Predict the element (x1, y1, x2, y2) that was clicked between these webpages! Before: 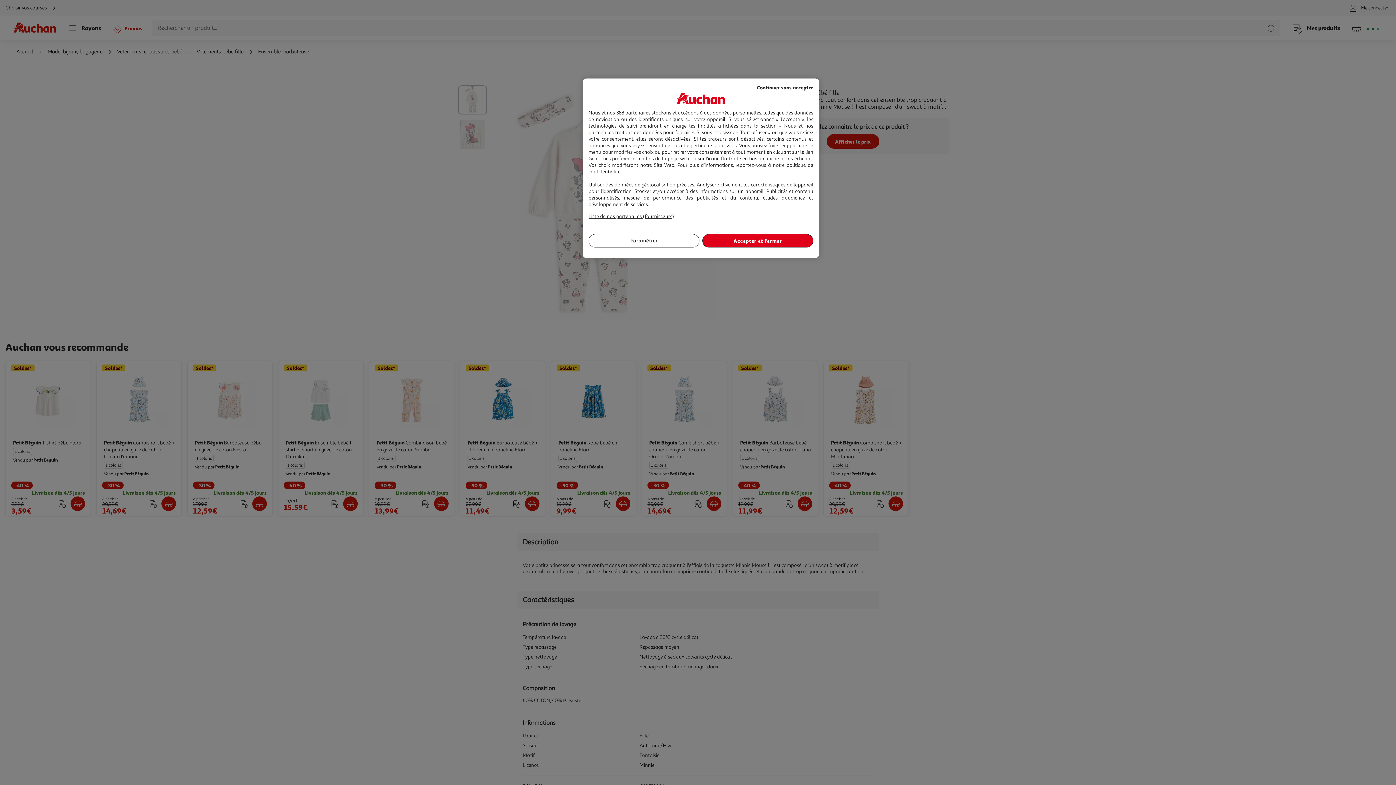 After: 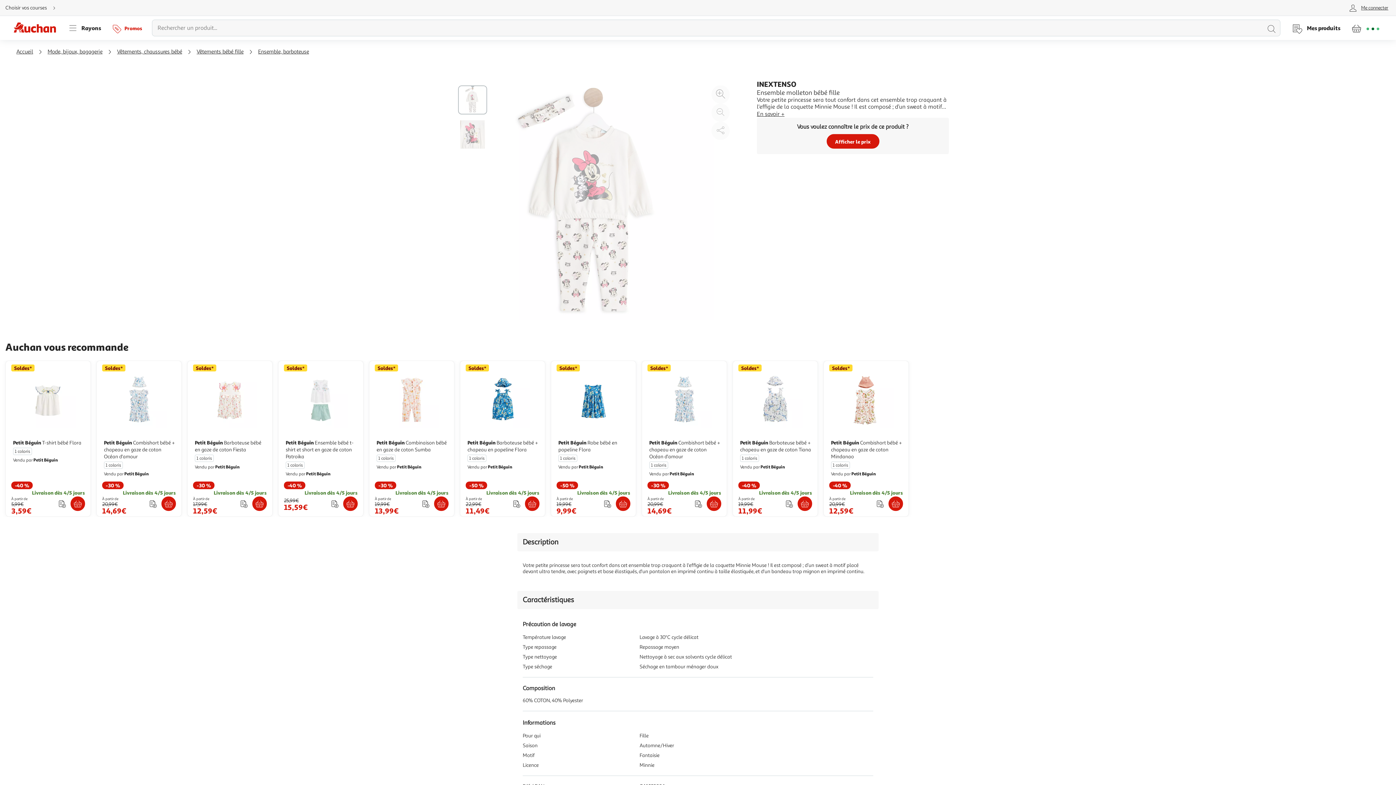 Action: bbox: (702, 234, 813, 247) label: Accepter et fermer